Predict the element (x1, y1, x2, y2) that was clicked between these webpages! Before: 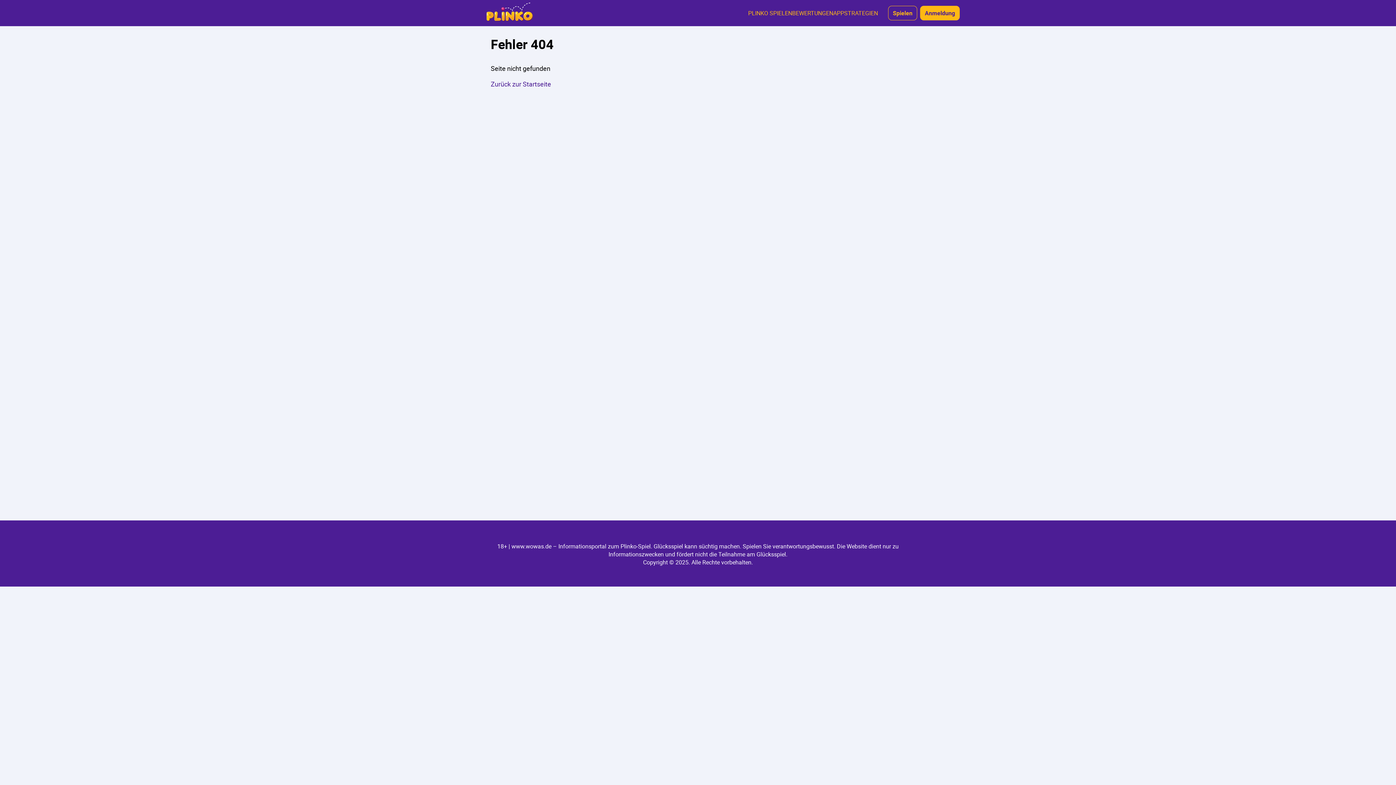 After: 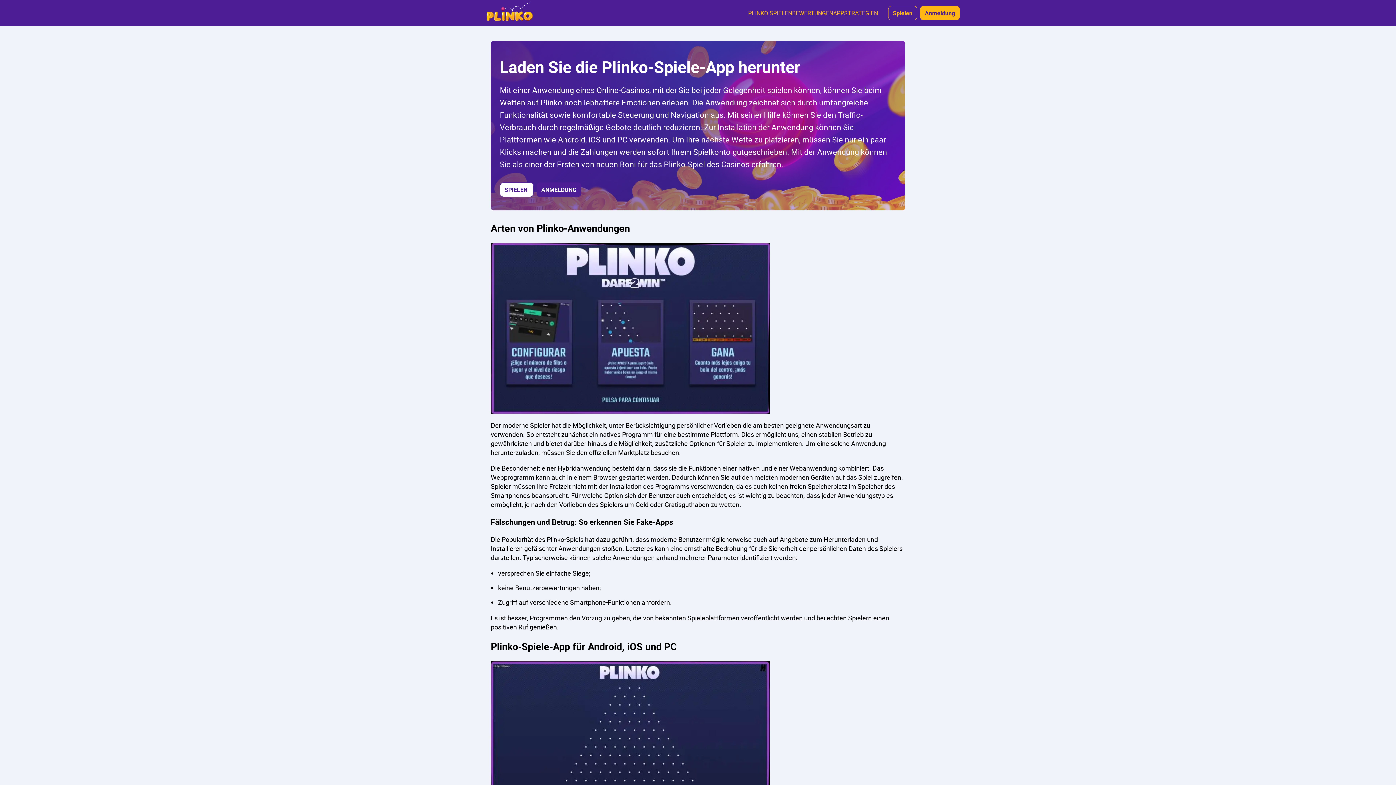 Action: bbox: (833, 9, 844, 17) label: APP